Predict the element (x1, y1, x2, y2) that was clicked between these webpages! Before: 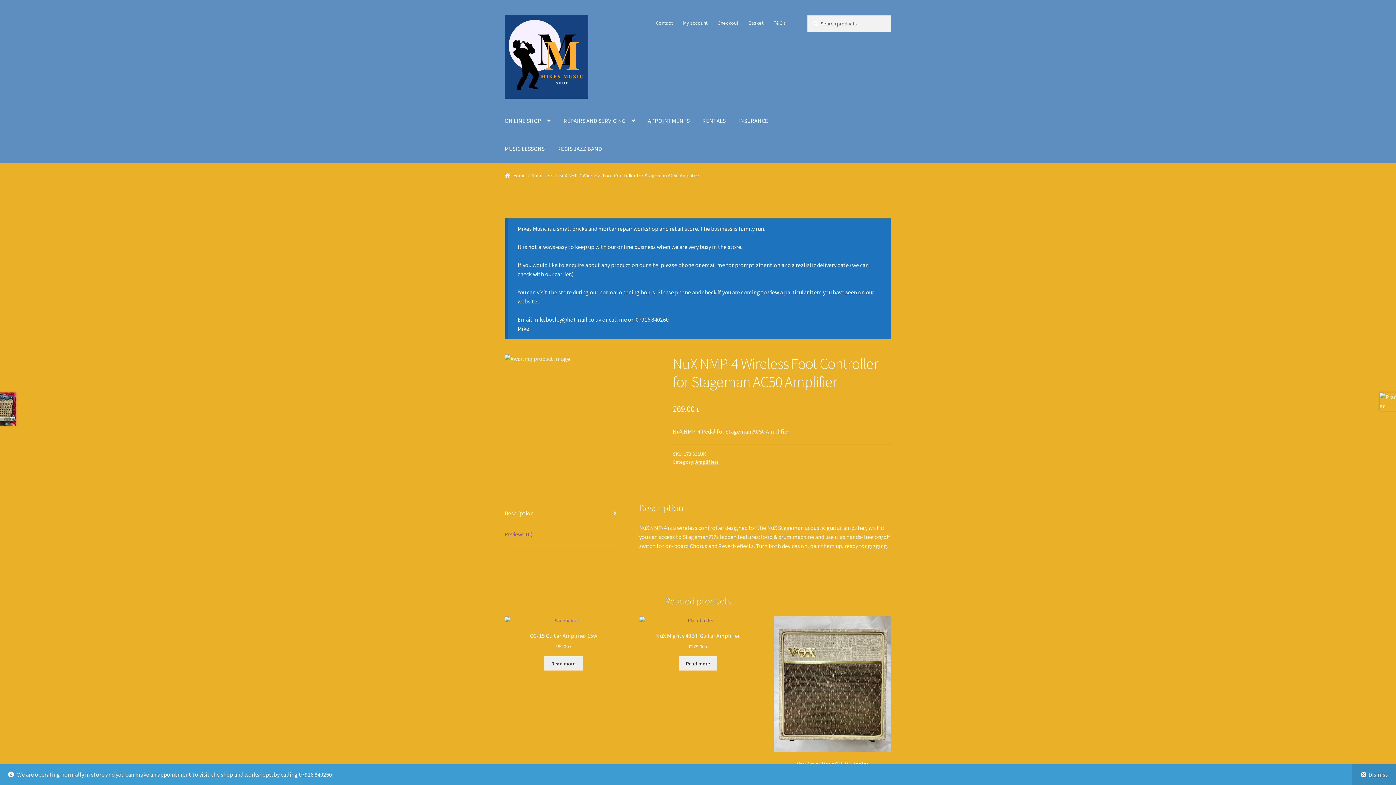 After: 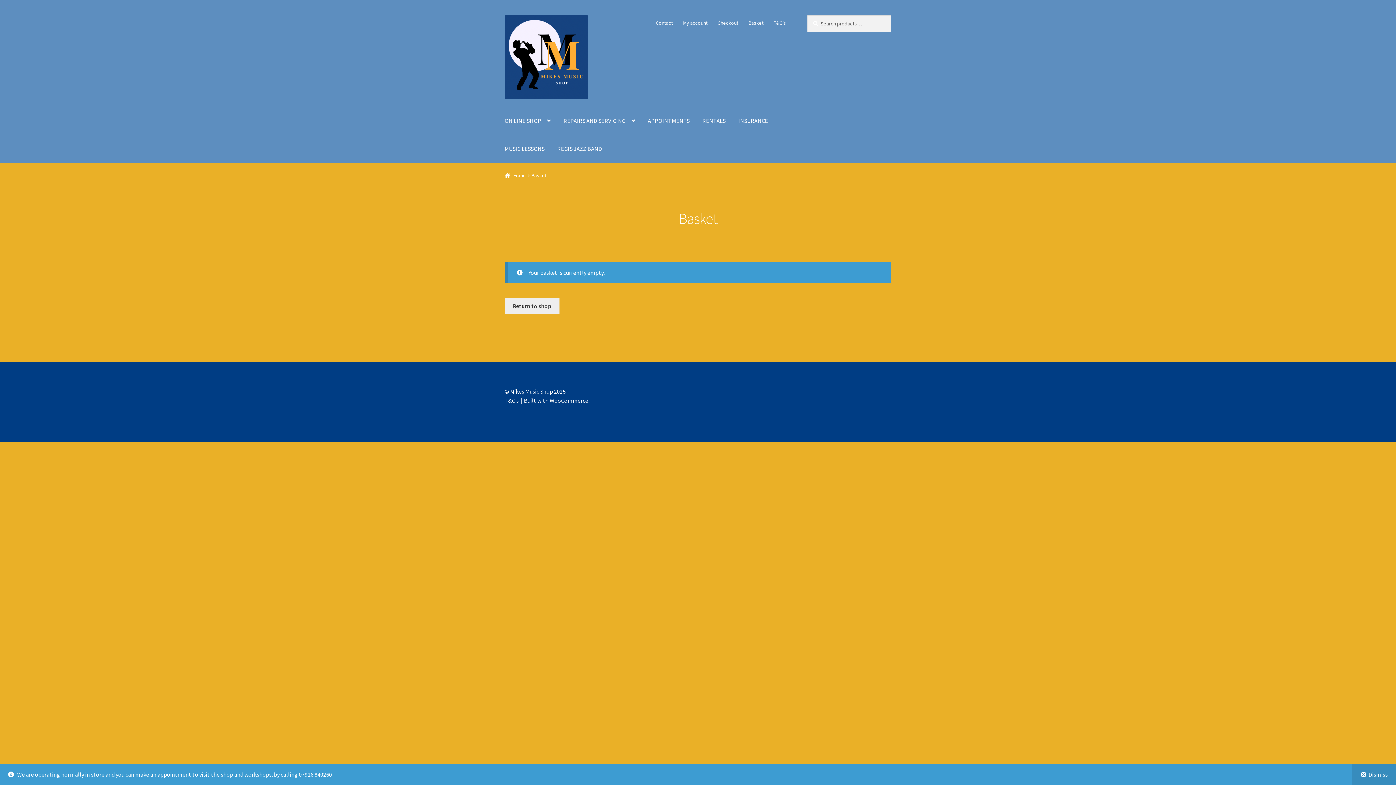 Action: bbox: (744, 15, 768, 30) label: Basket